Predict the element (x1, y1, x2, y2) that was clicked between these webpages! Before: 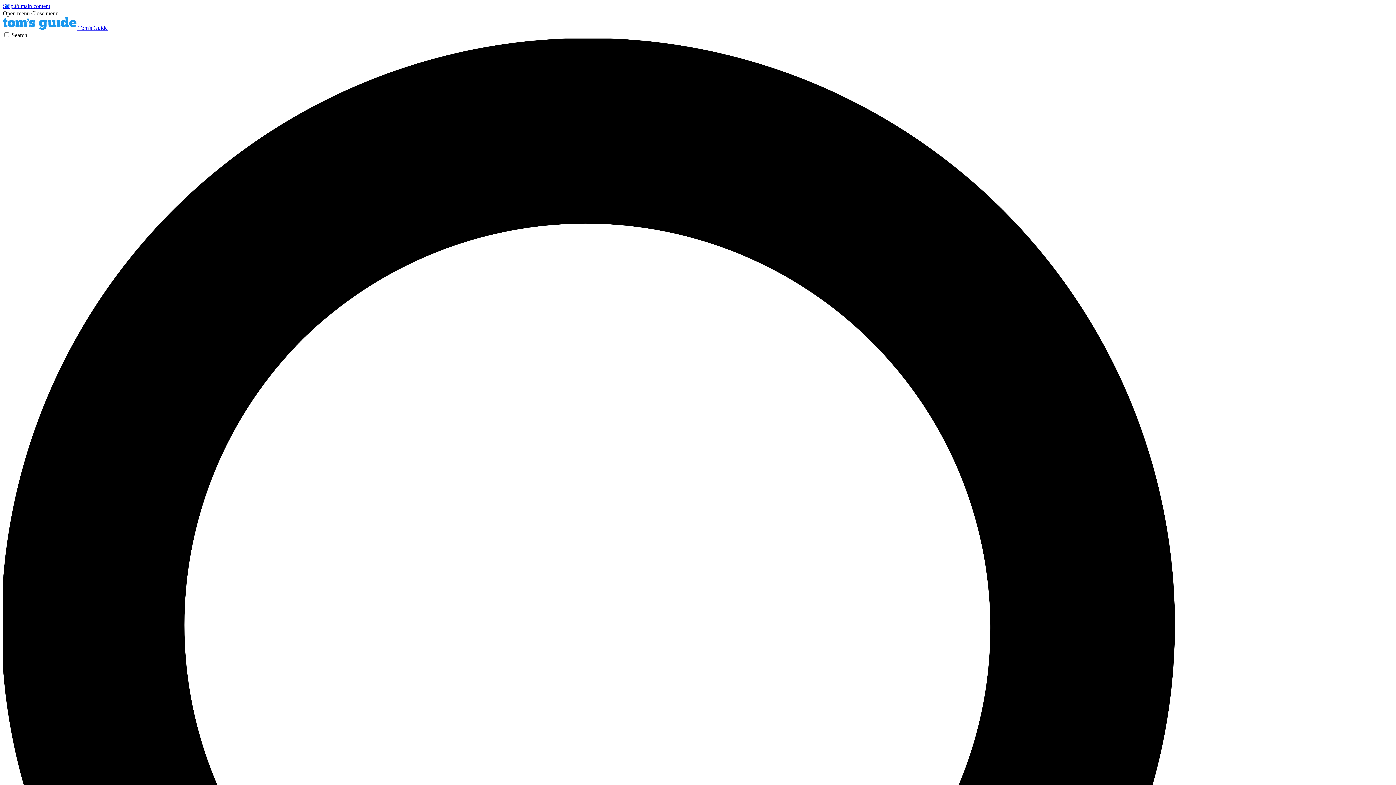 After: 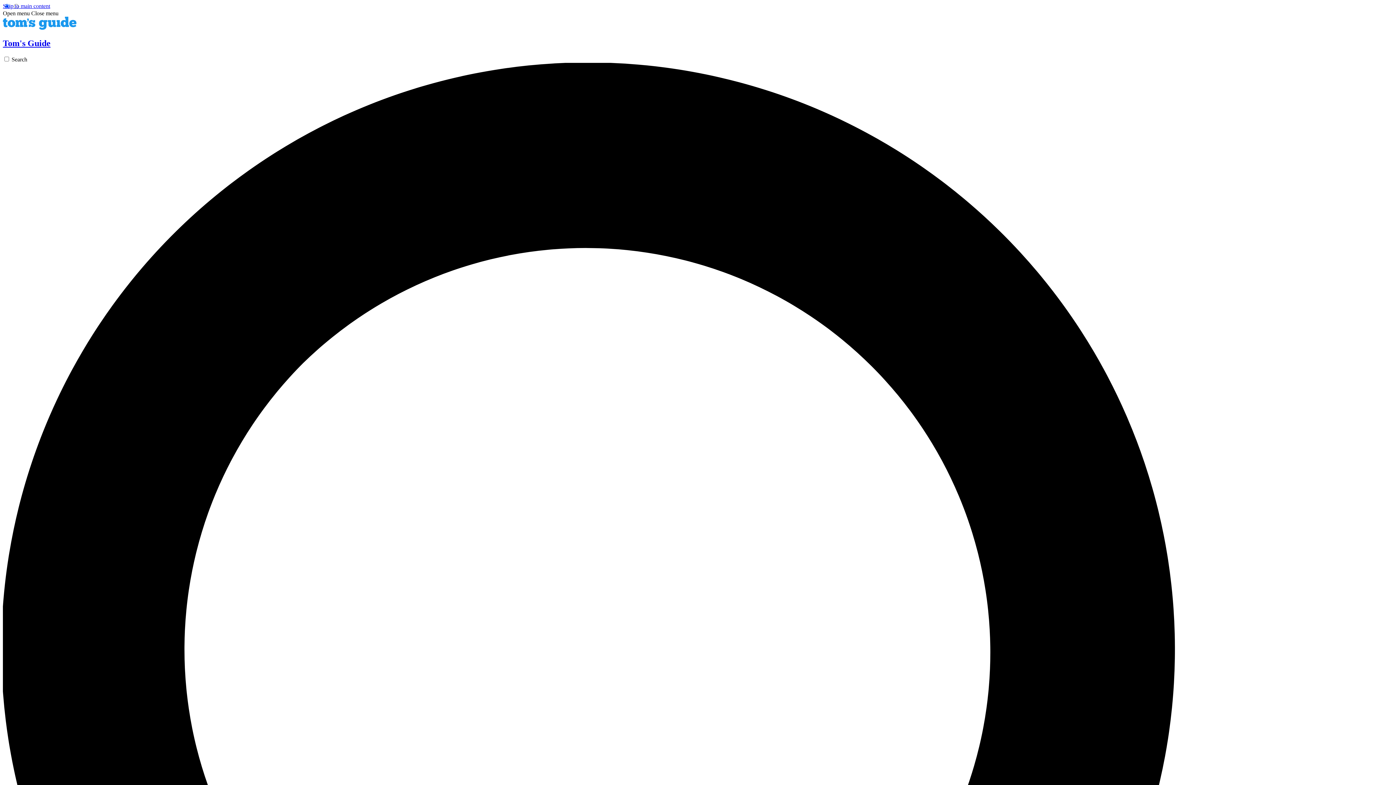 Action: bbox: (2, 24, 107, 30) label:  Tom's Guide